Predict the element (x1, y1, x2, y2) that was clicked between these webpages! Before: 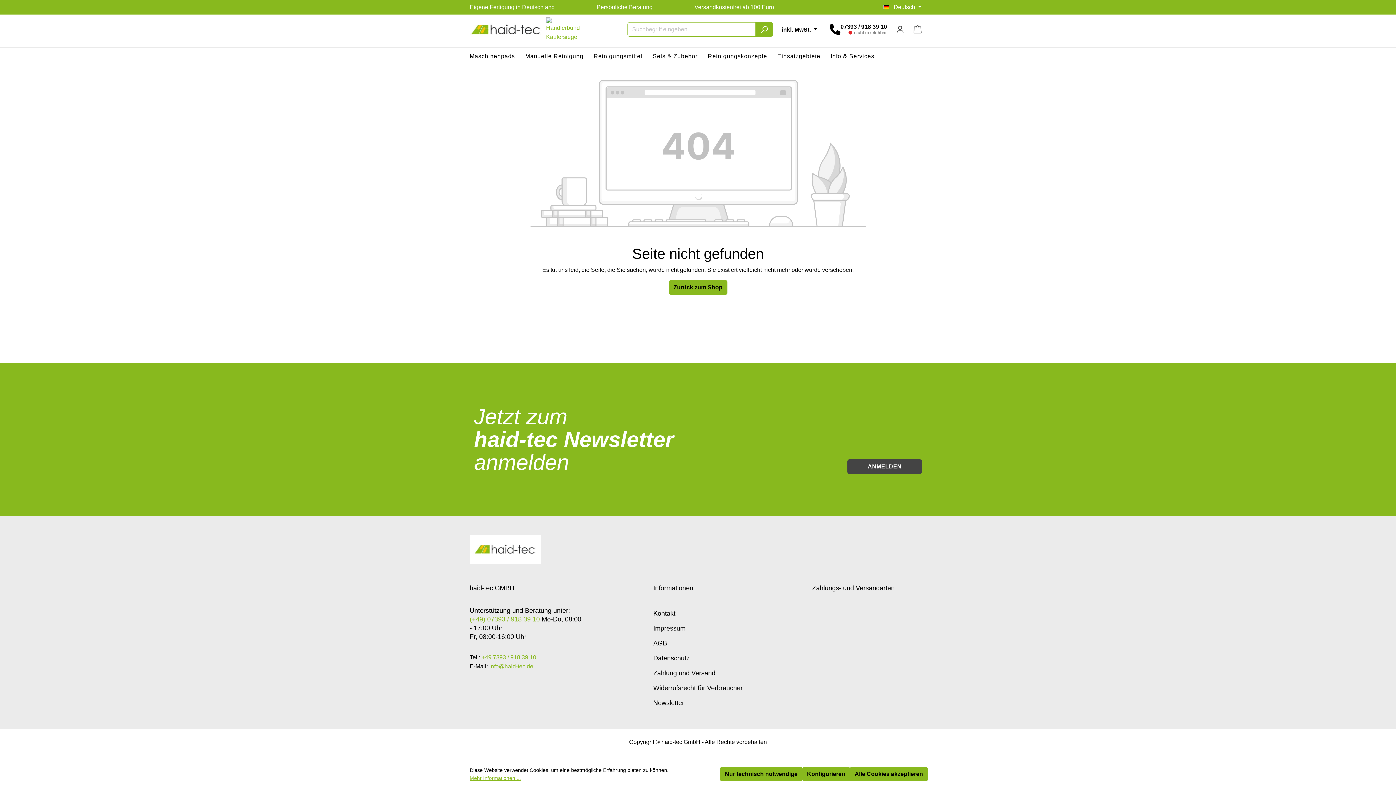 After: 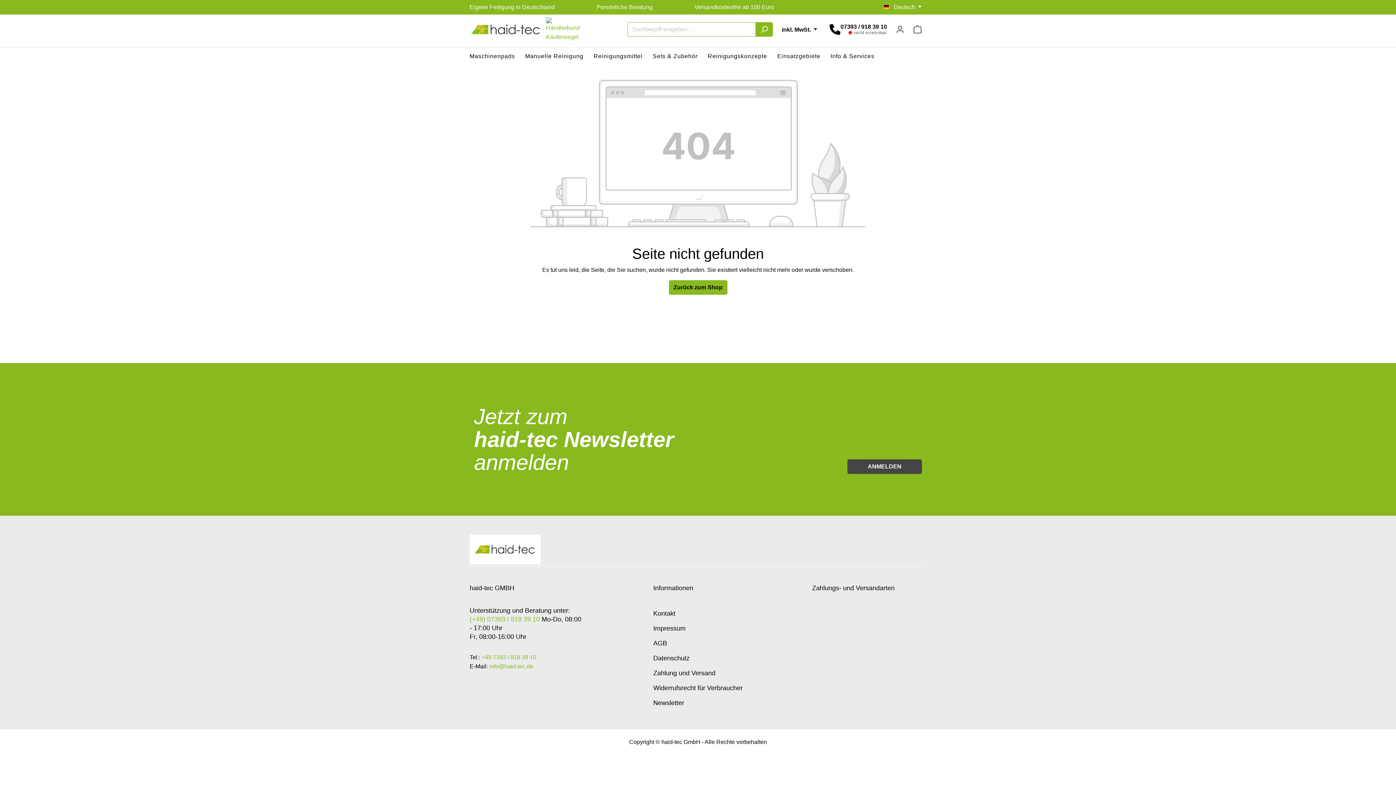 Action: label: Nur technisch notwendige bbox: (720, 767, 802, 781)